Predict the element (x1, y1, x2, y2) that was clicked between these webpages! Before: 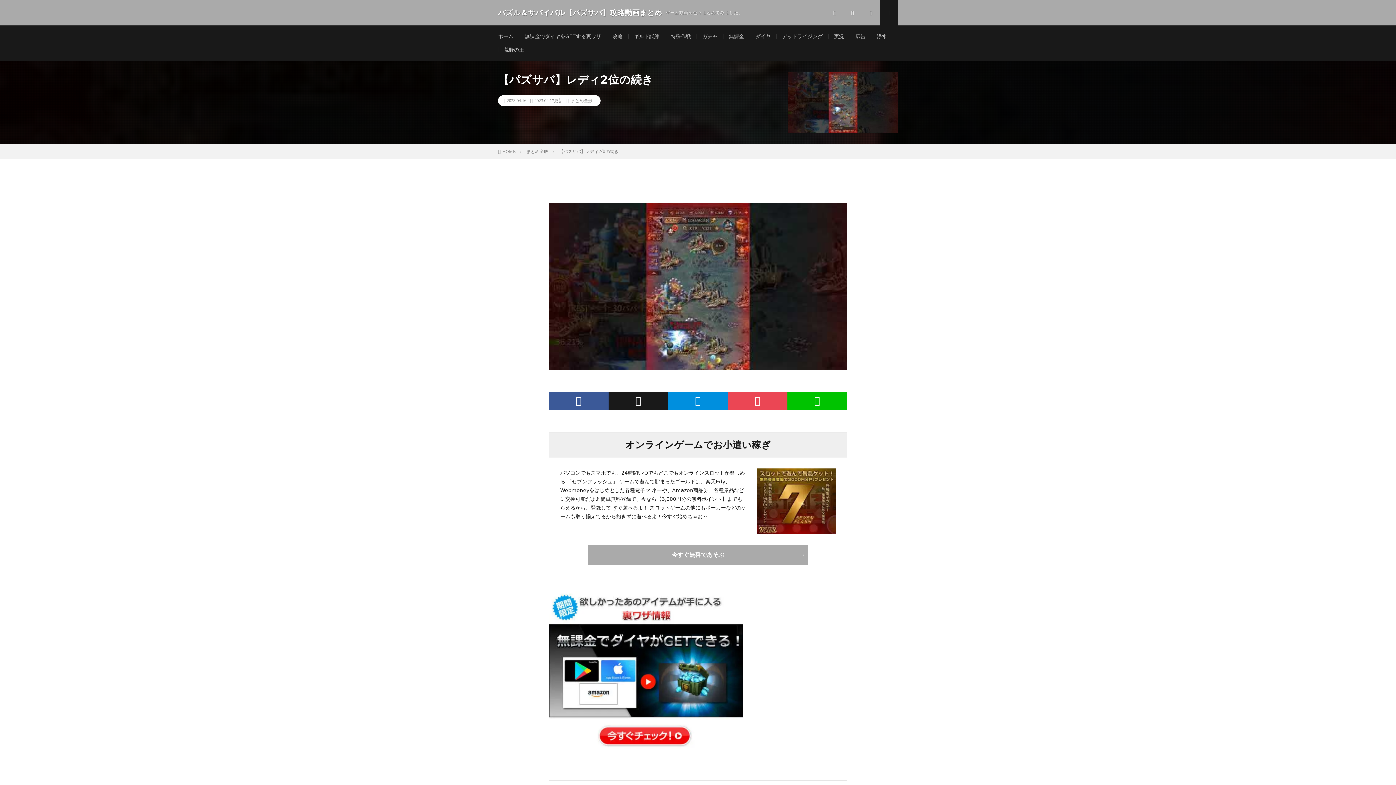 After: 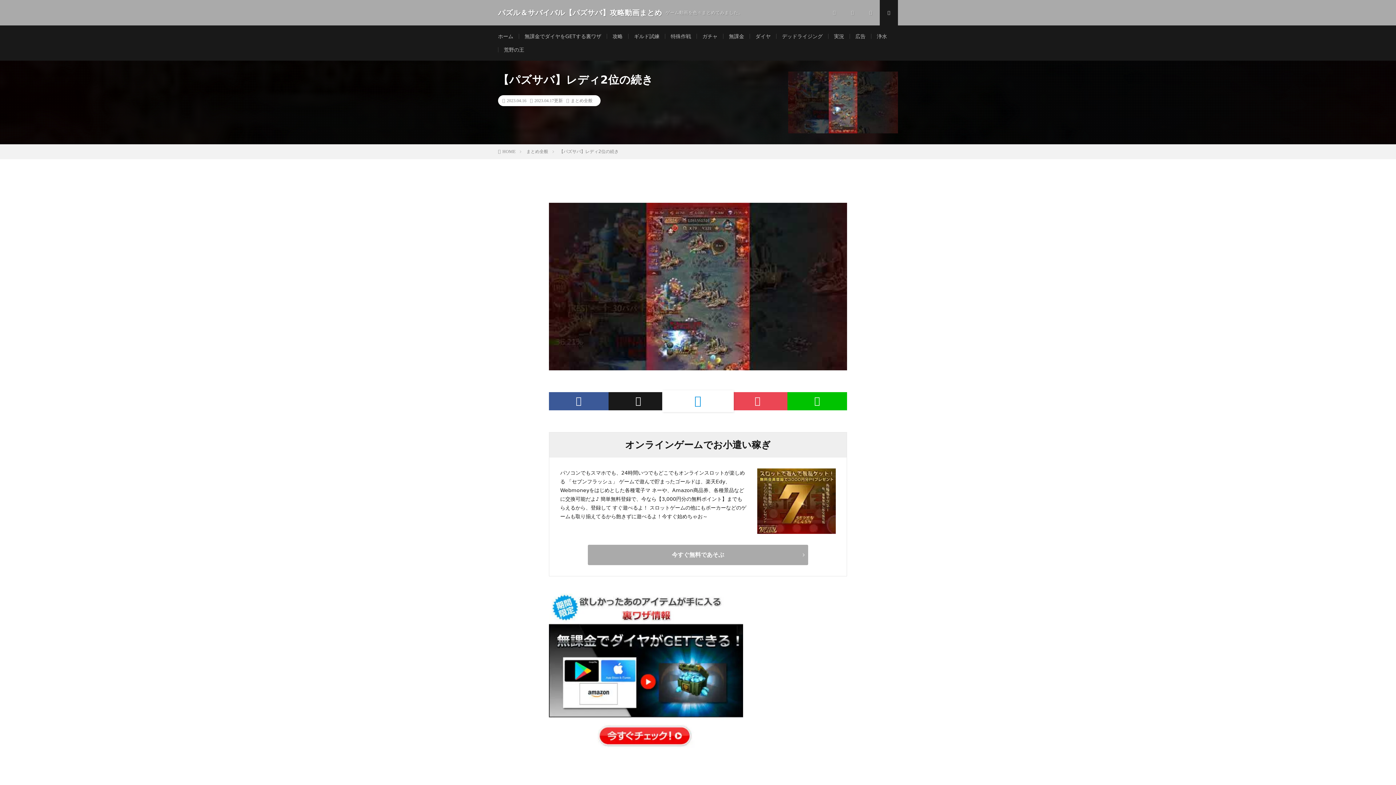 Action: bbox: (668, 392, 728, 410)